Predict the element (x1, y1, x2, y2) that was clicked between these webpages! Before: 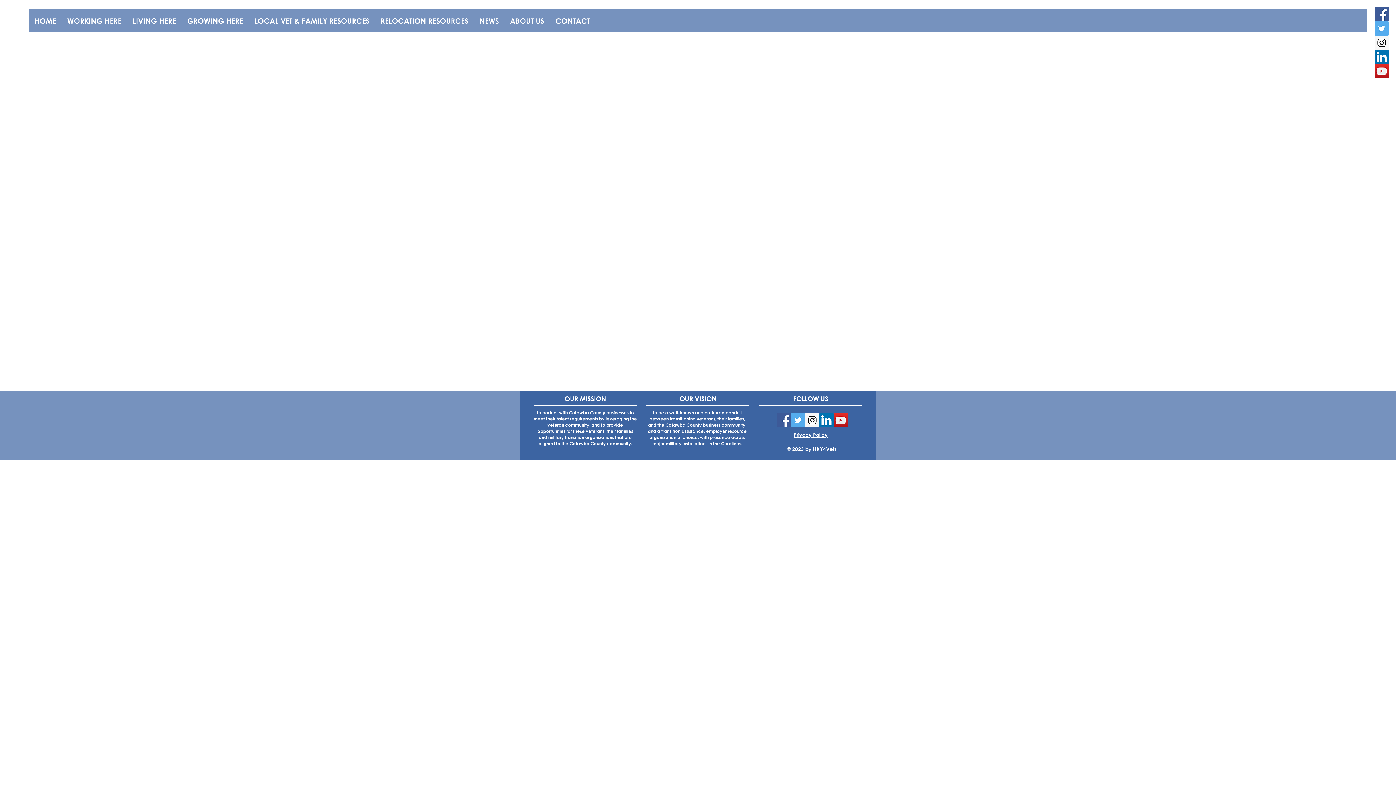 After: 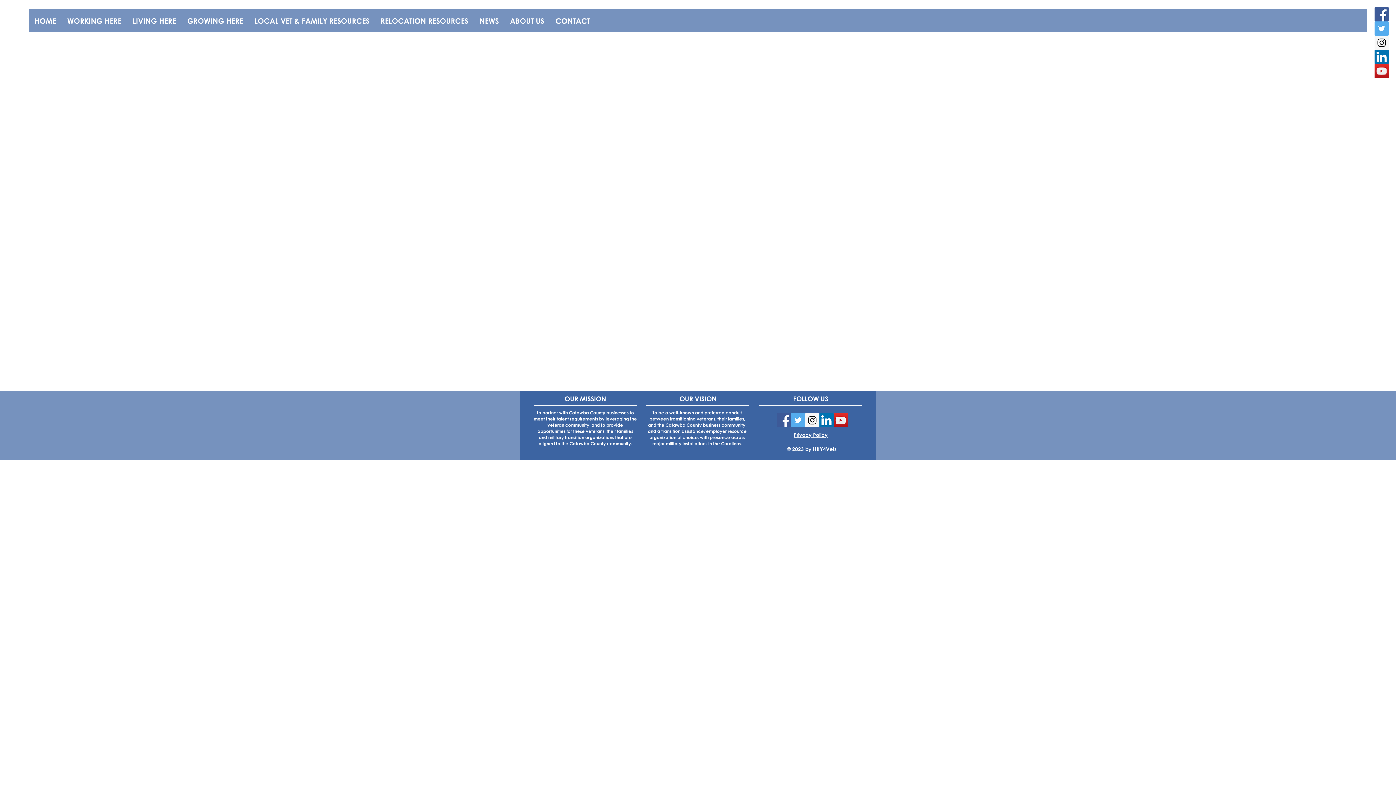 Action: bbox: (805, 413, 819, 427) label: Instagram